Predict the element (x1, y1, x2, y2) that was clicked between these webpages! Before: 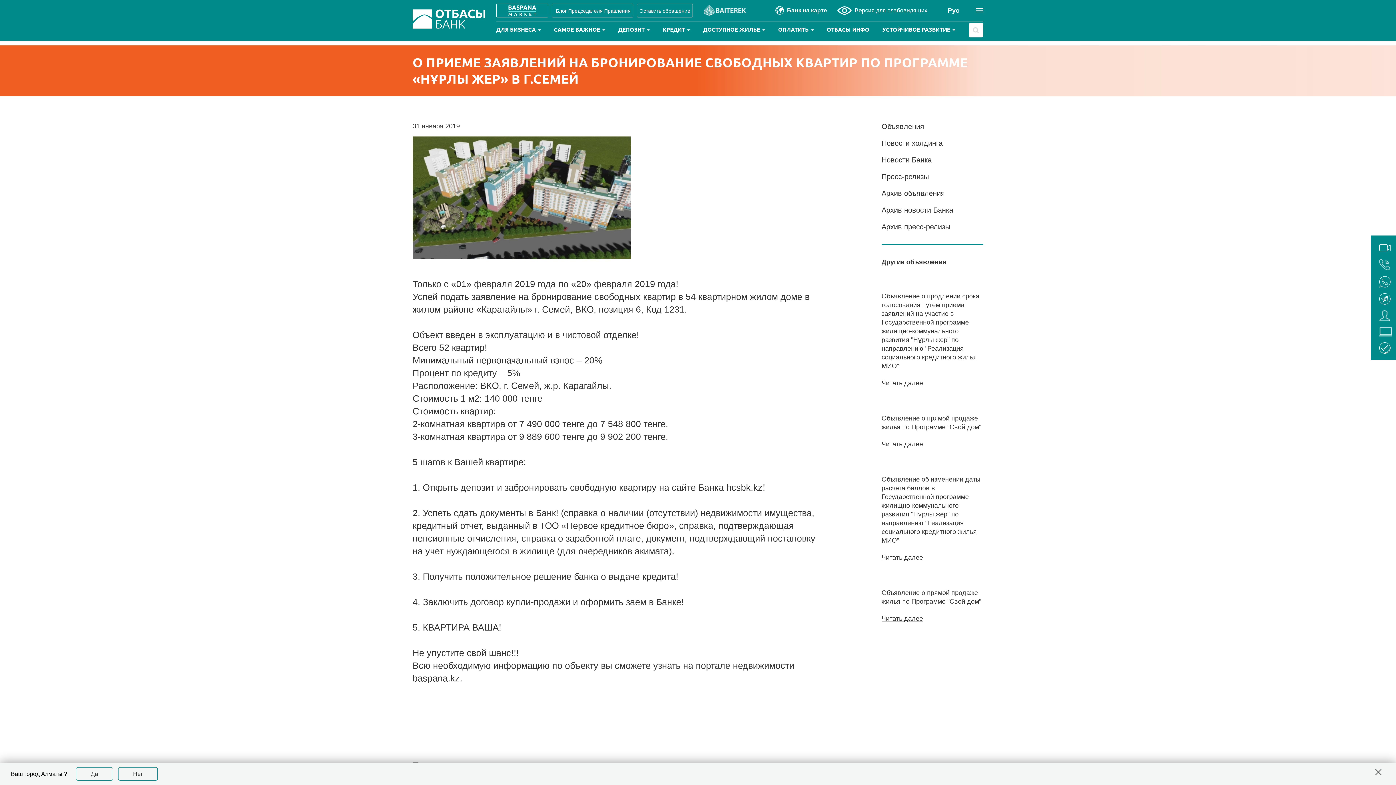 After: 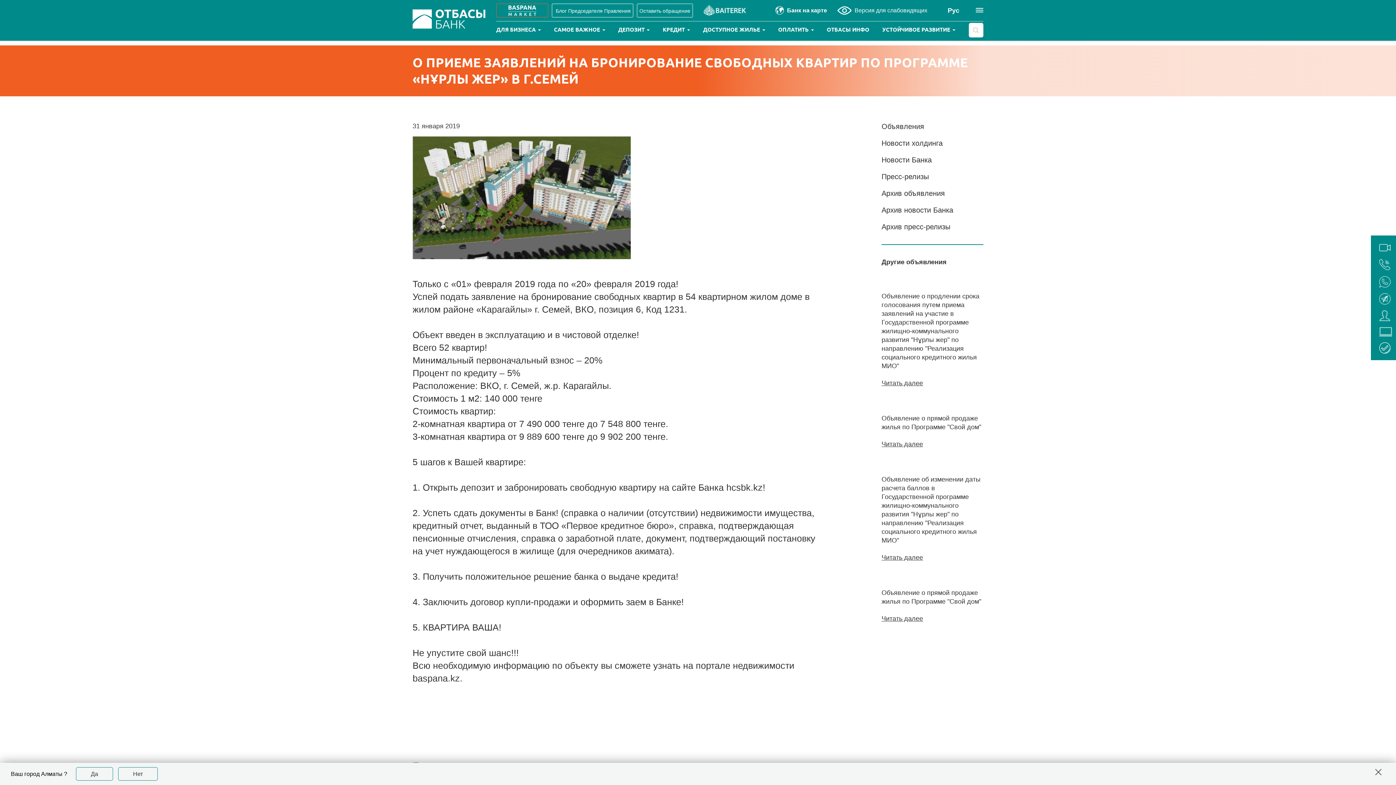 Action: bbox: (496, 3, 548, 17)